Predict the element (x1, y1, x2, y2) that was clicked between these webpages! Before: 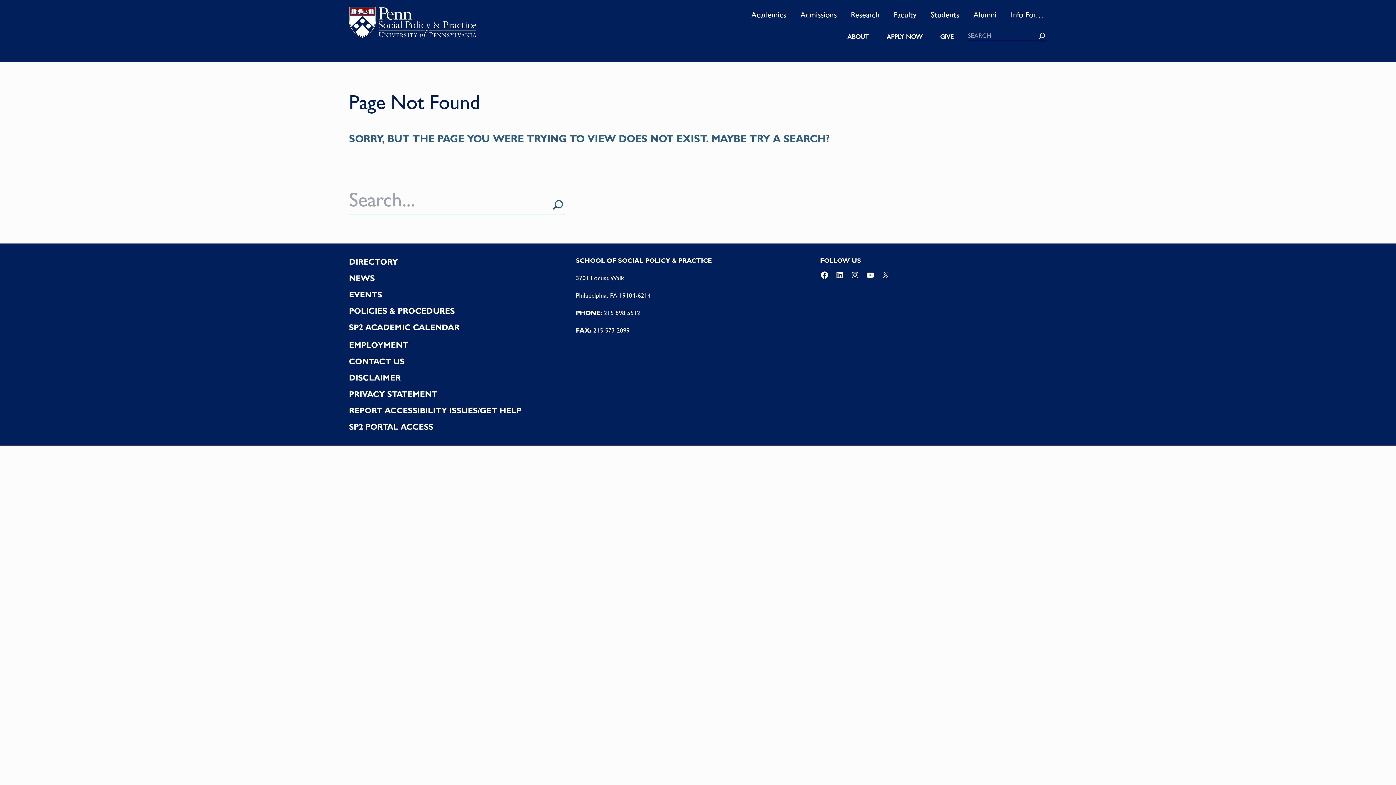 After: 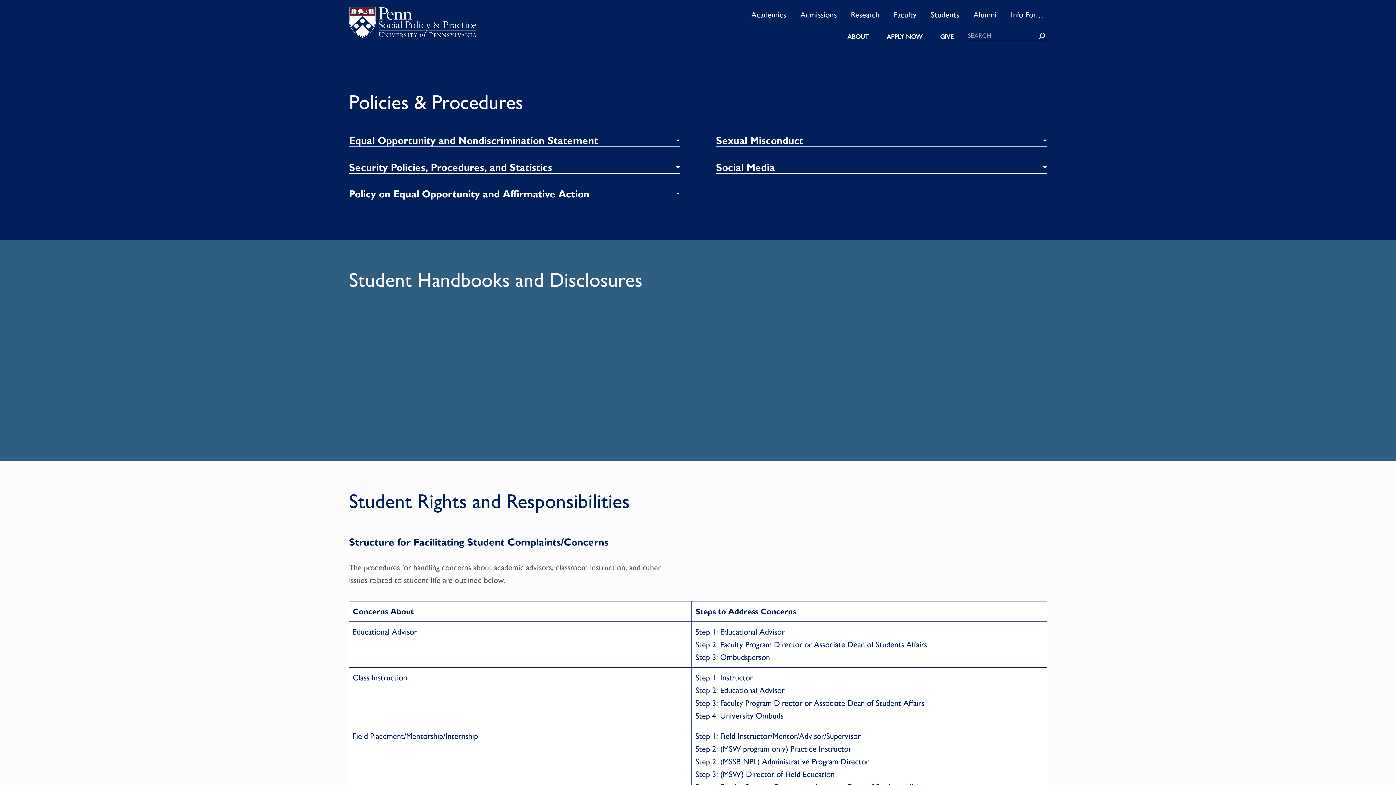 Action: label: POLICIES & PROCEDURES bbox: (349, 306, 454, 319)